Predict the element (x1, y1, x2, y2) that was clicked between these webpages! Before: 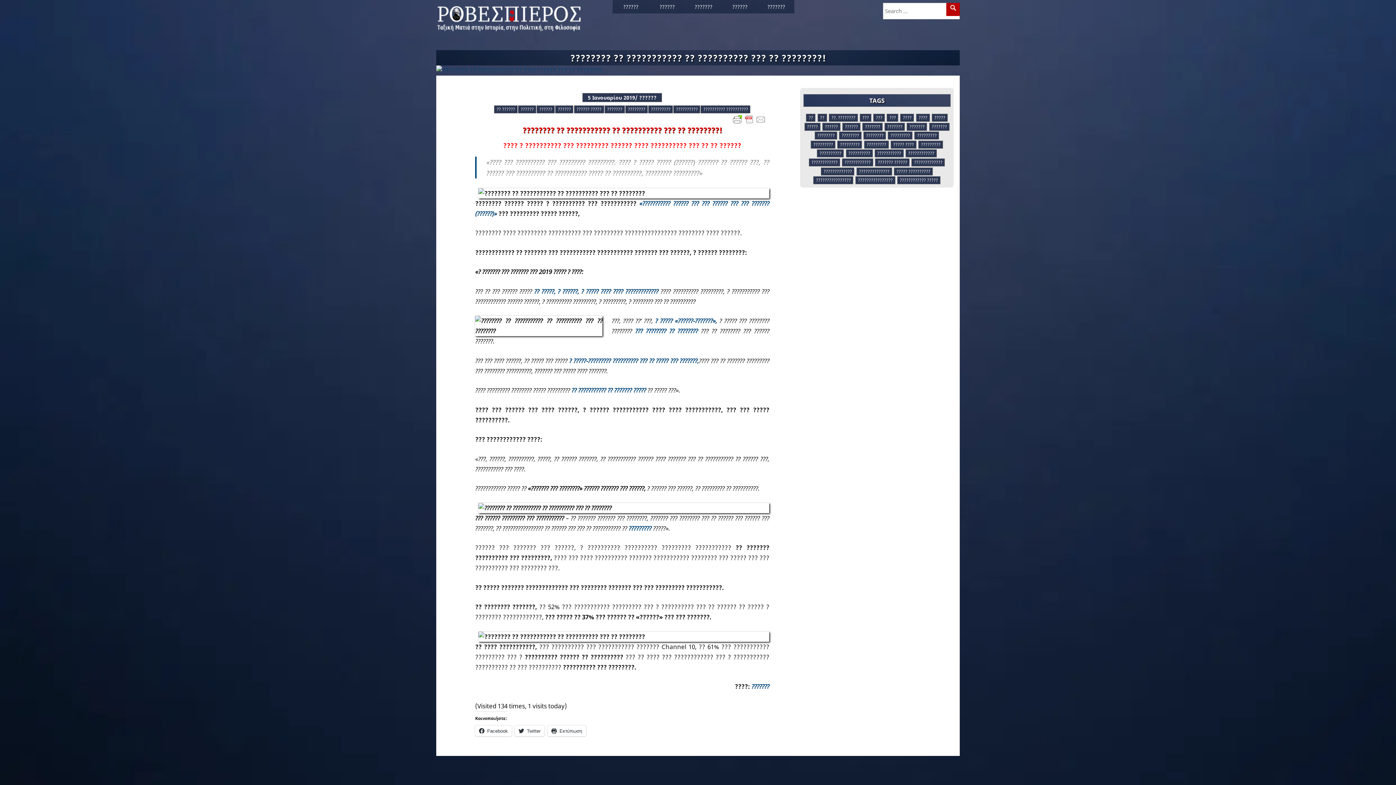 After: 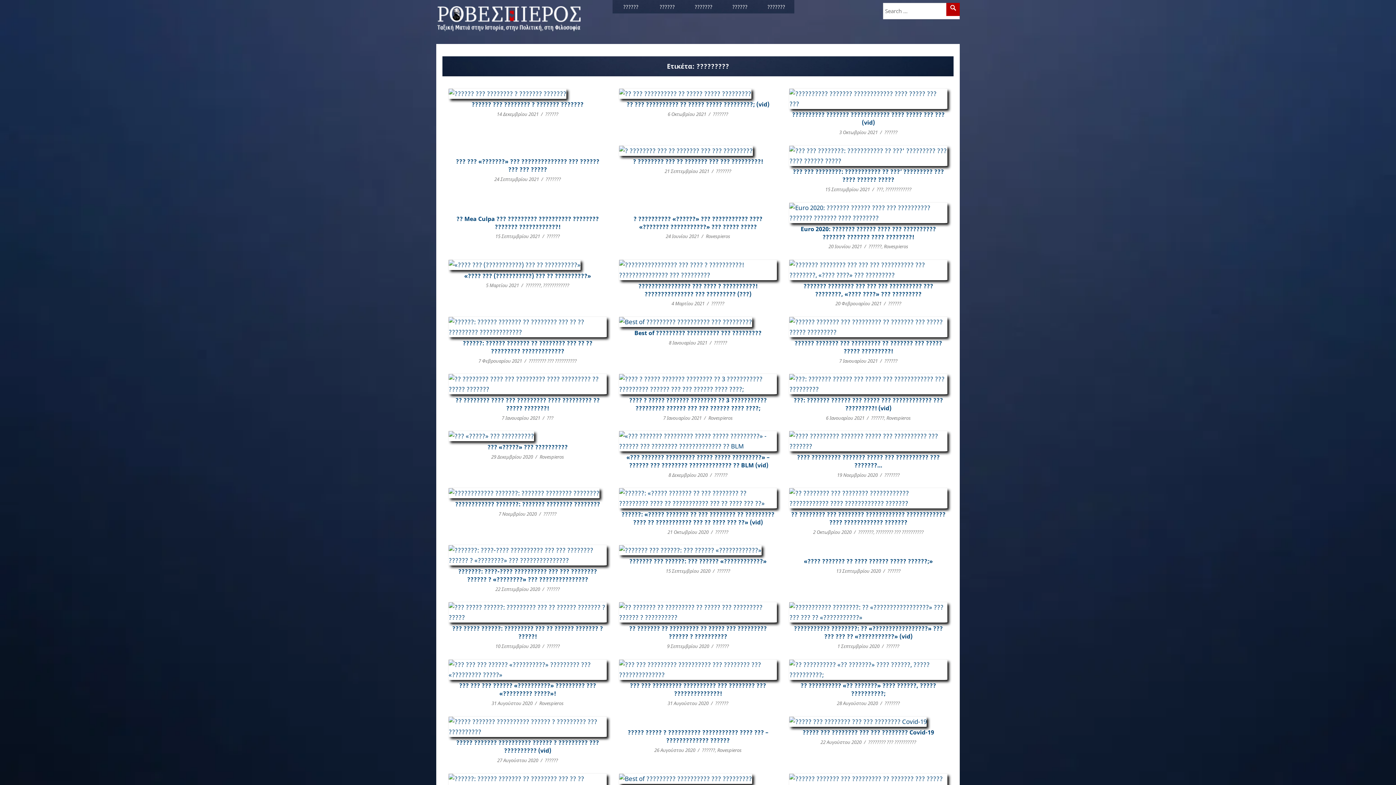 Action: label: ????????? bbox: (648, 105, 673, 113)